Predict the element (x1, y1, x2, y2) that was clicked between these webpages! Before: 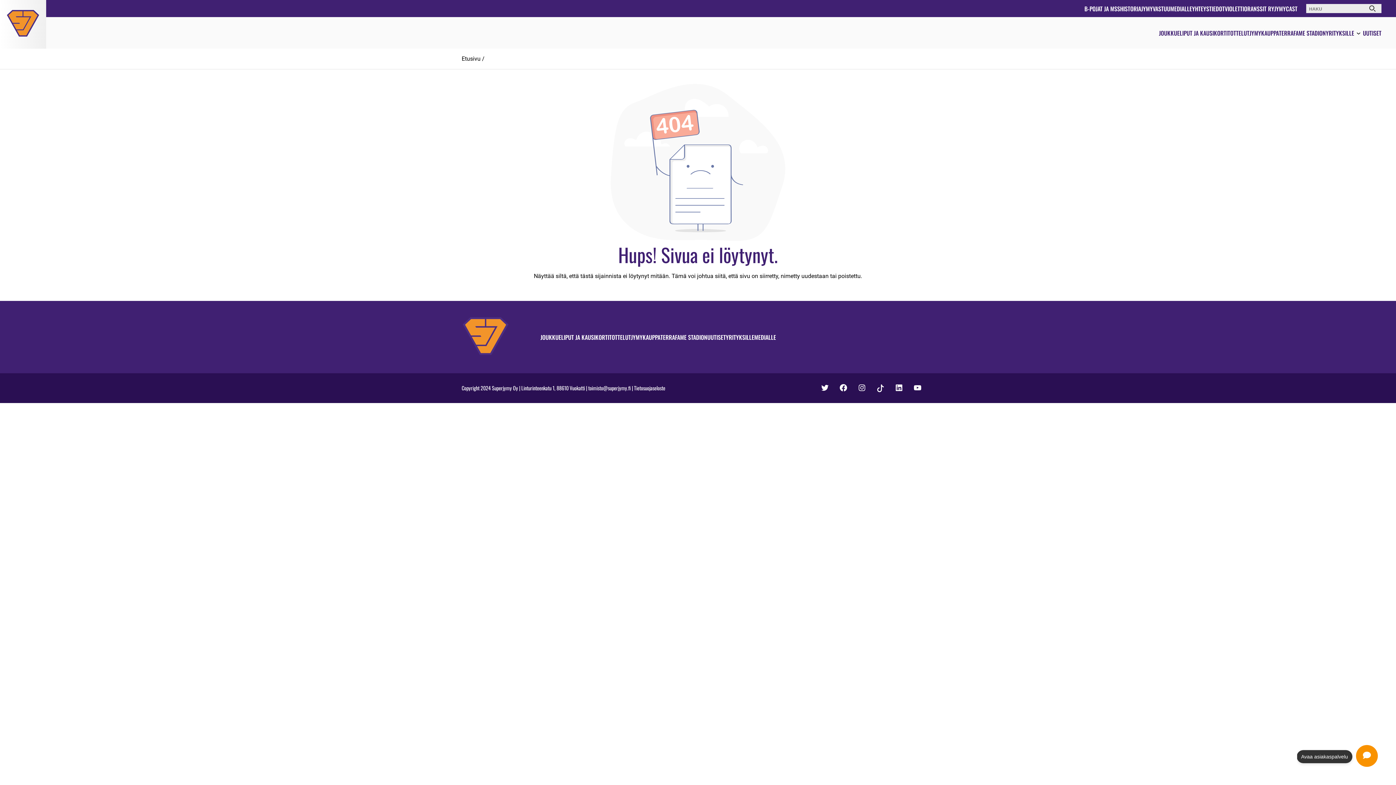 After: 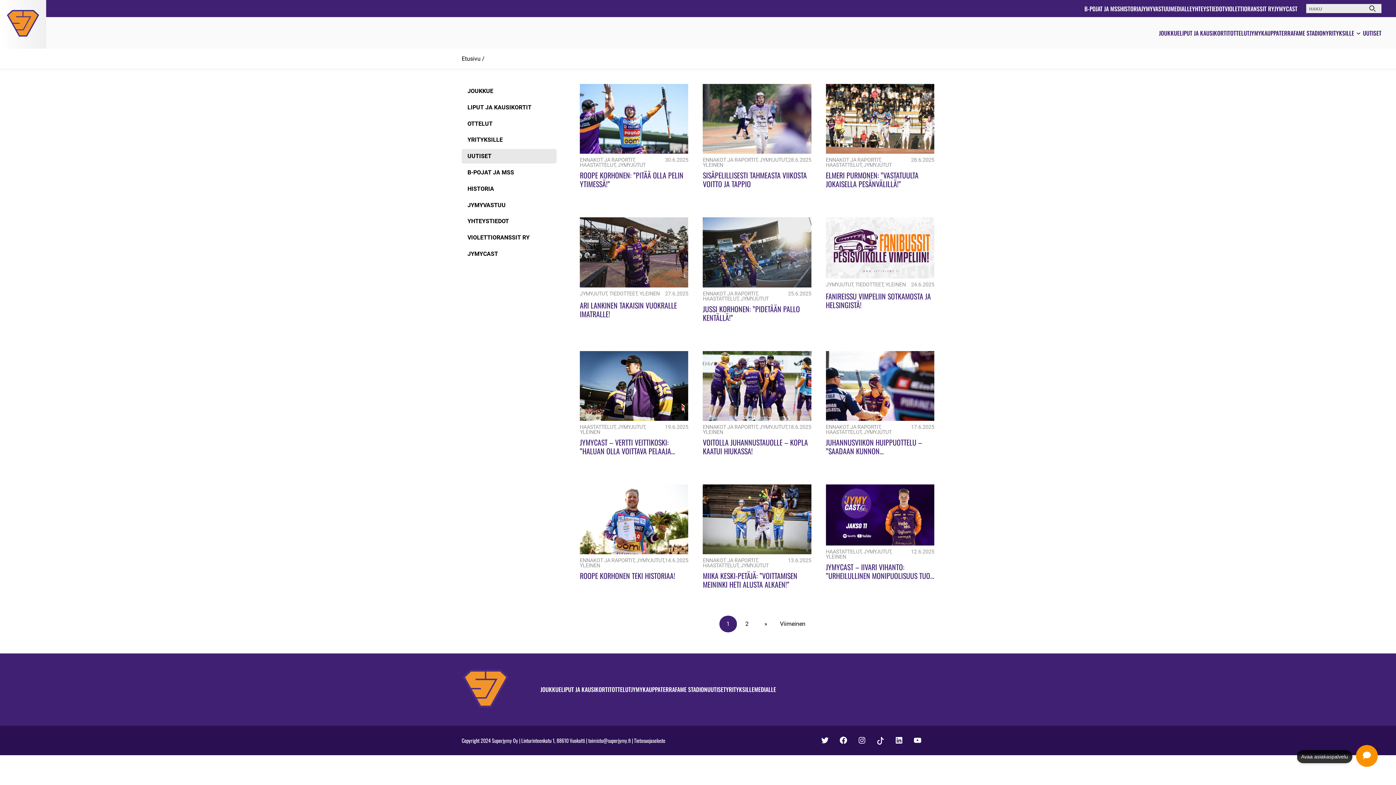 Action: label: UUTISET bbox: (1363, 28, 1381, 37)